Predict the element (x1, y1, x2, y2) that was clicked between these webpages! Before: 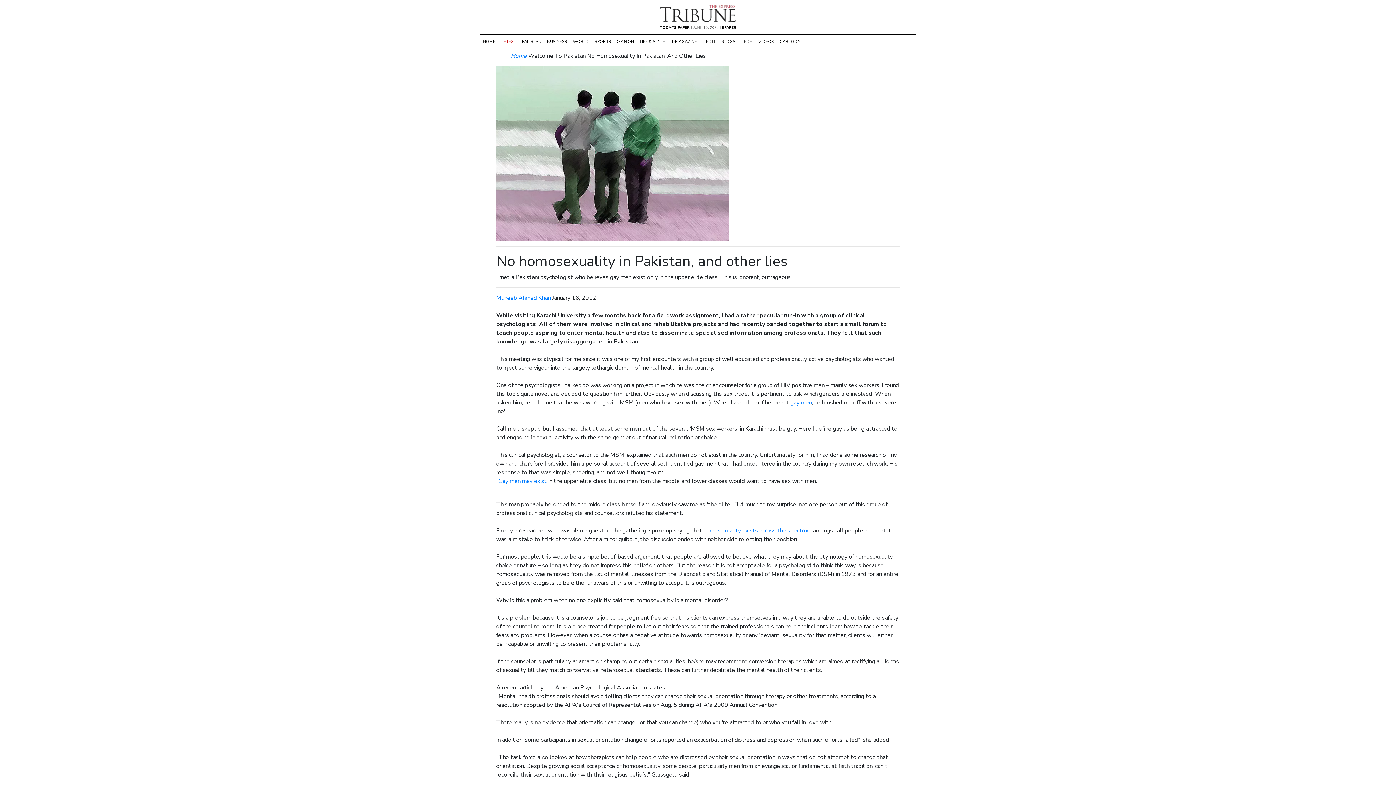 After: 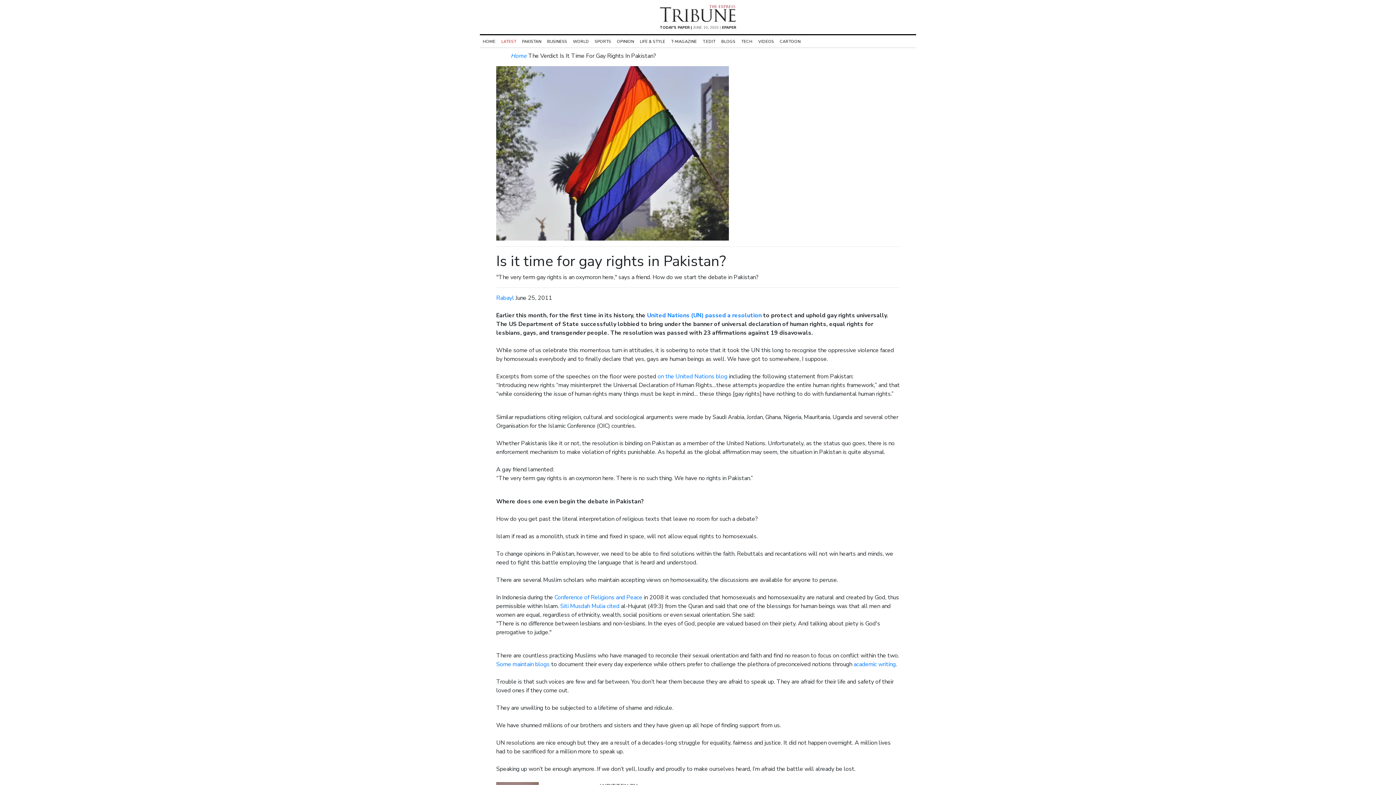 Action: bbox: (498, 477, 546, 485) label: Gay men may exist